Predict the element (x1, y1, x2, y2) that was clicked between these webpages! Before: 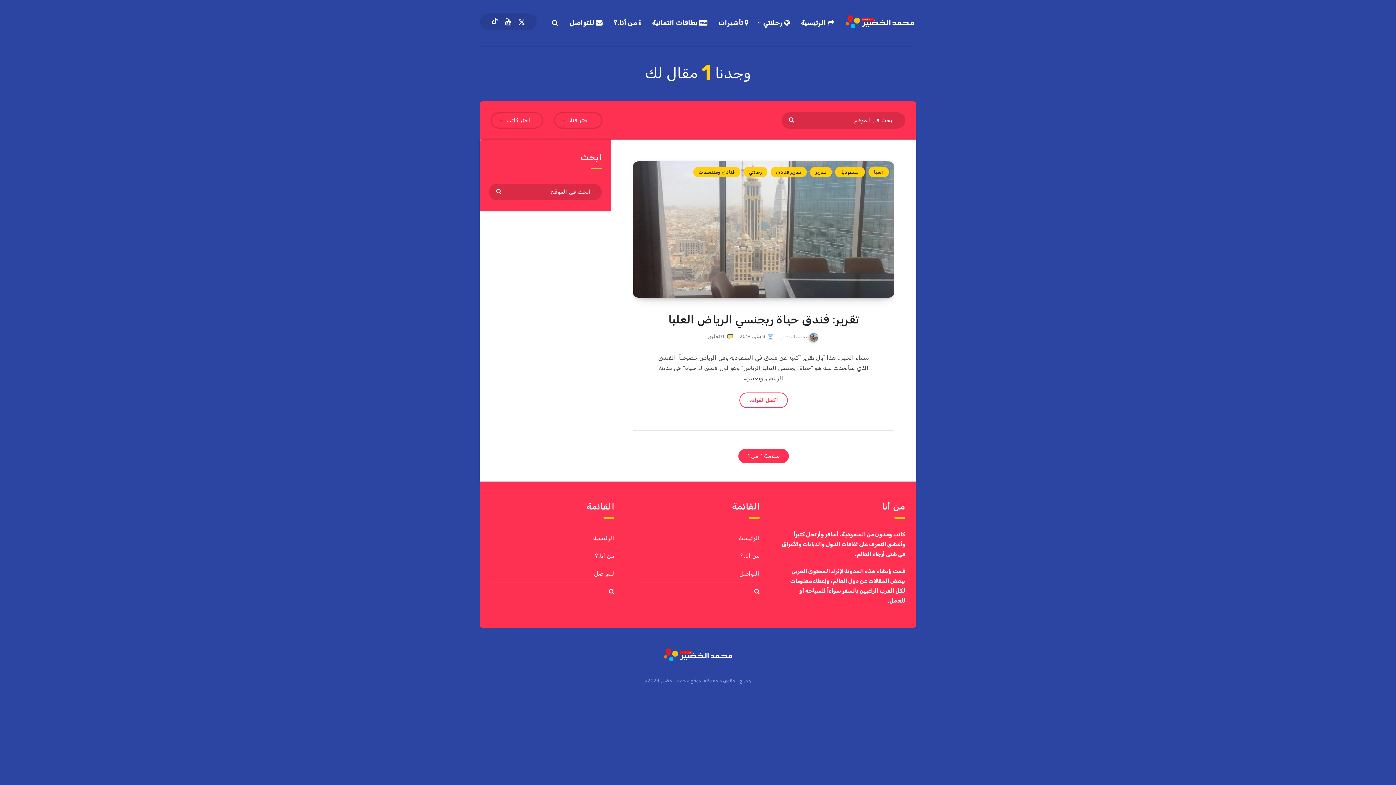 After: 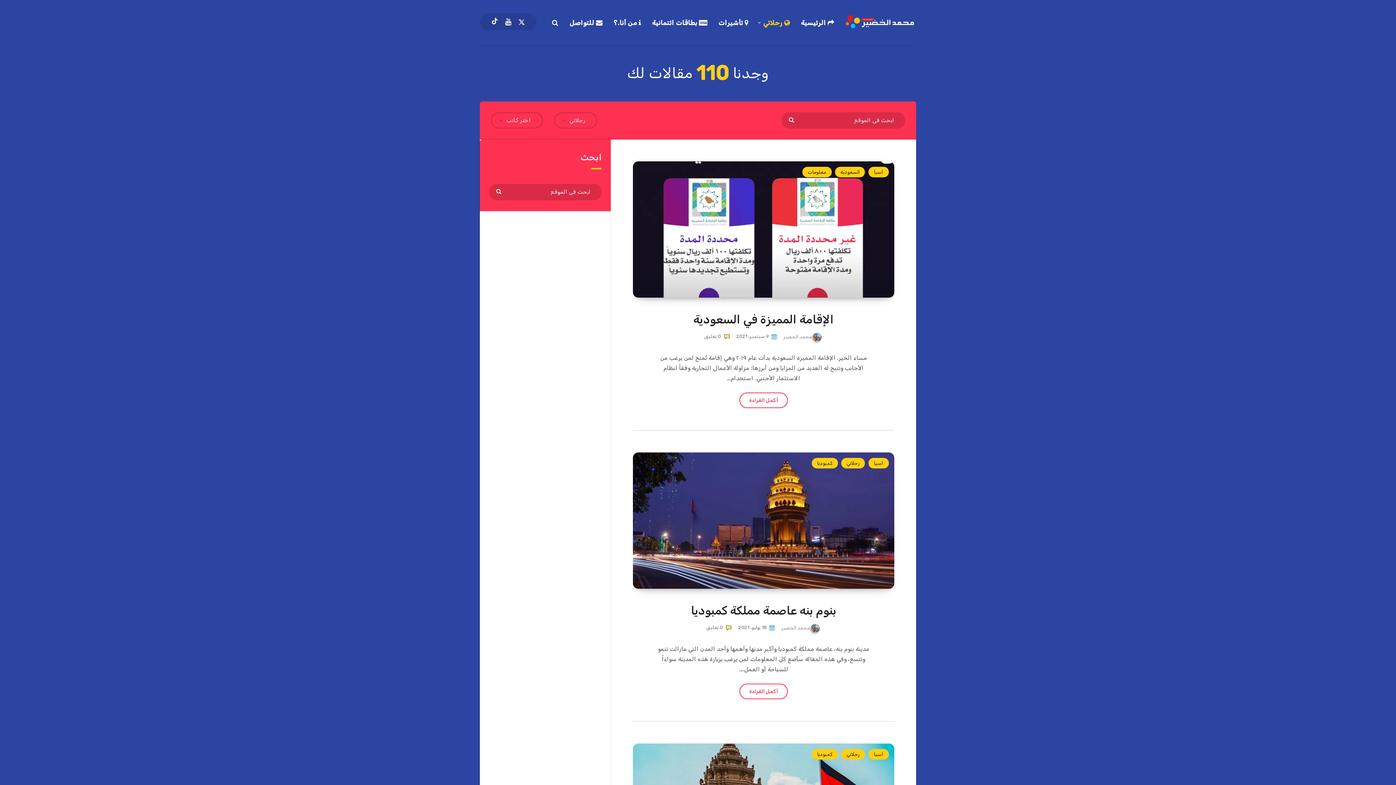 Action: bbox: (743, 166, 767, 177) label: رحلاتي